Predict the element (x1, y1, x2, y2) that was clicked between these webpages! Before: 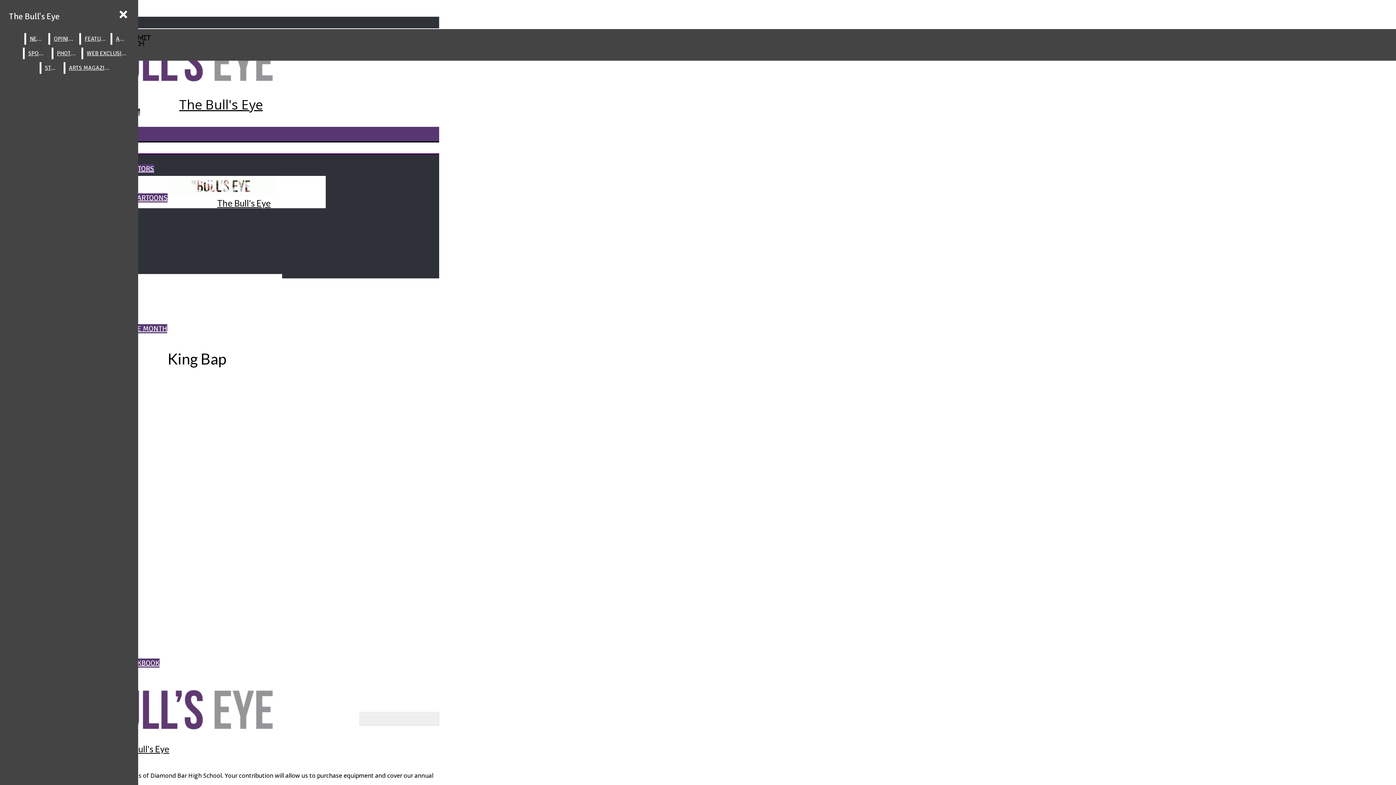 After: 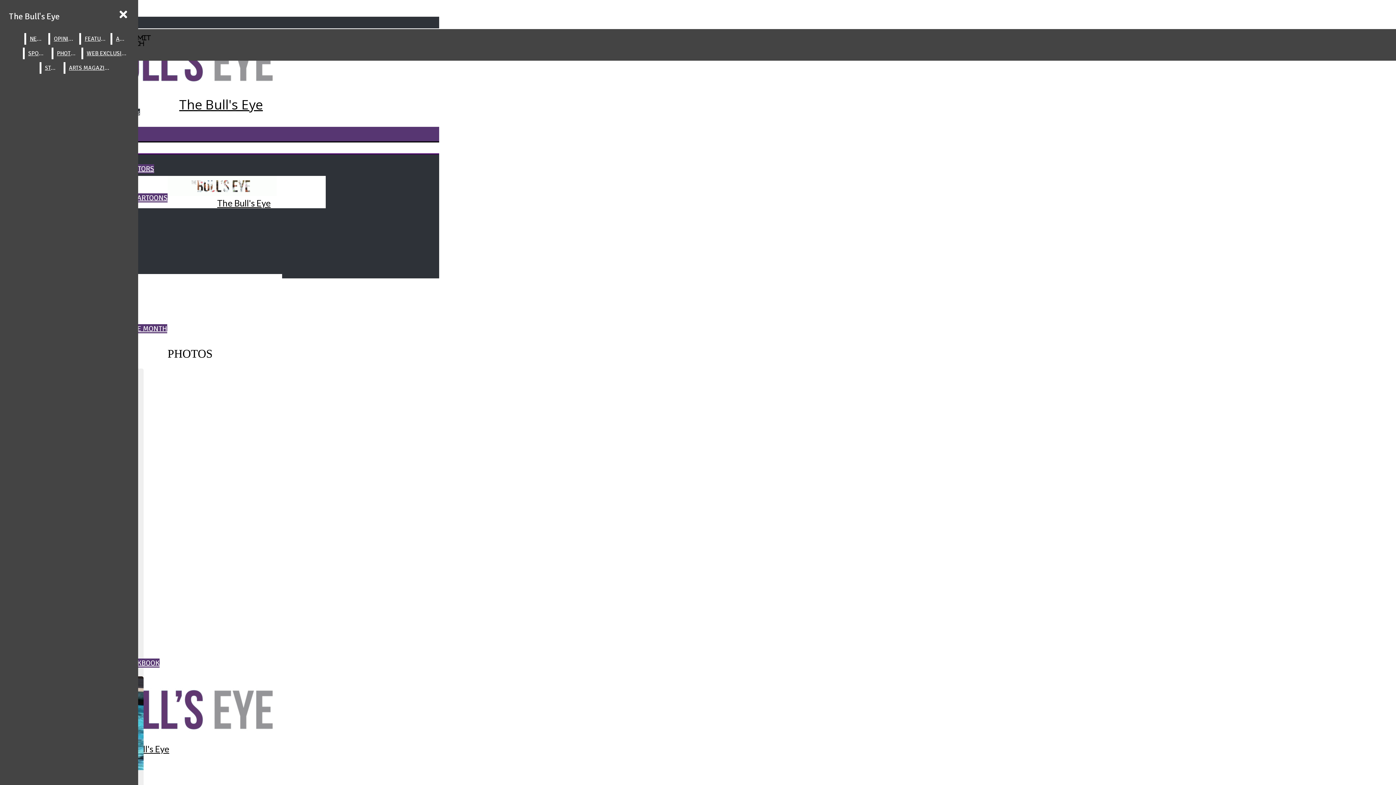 Action: bbox: (53, 47, 79, 59) label: PHOTOS